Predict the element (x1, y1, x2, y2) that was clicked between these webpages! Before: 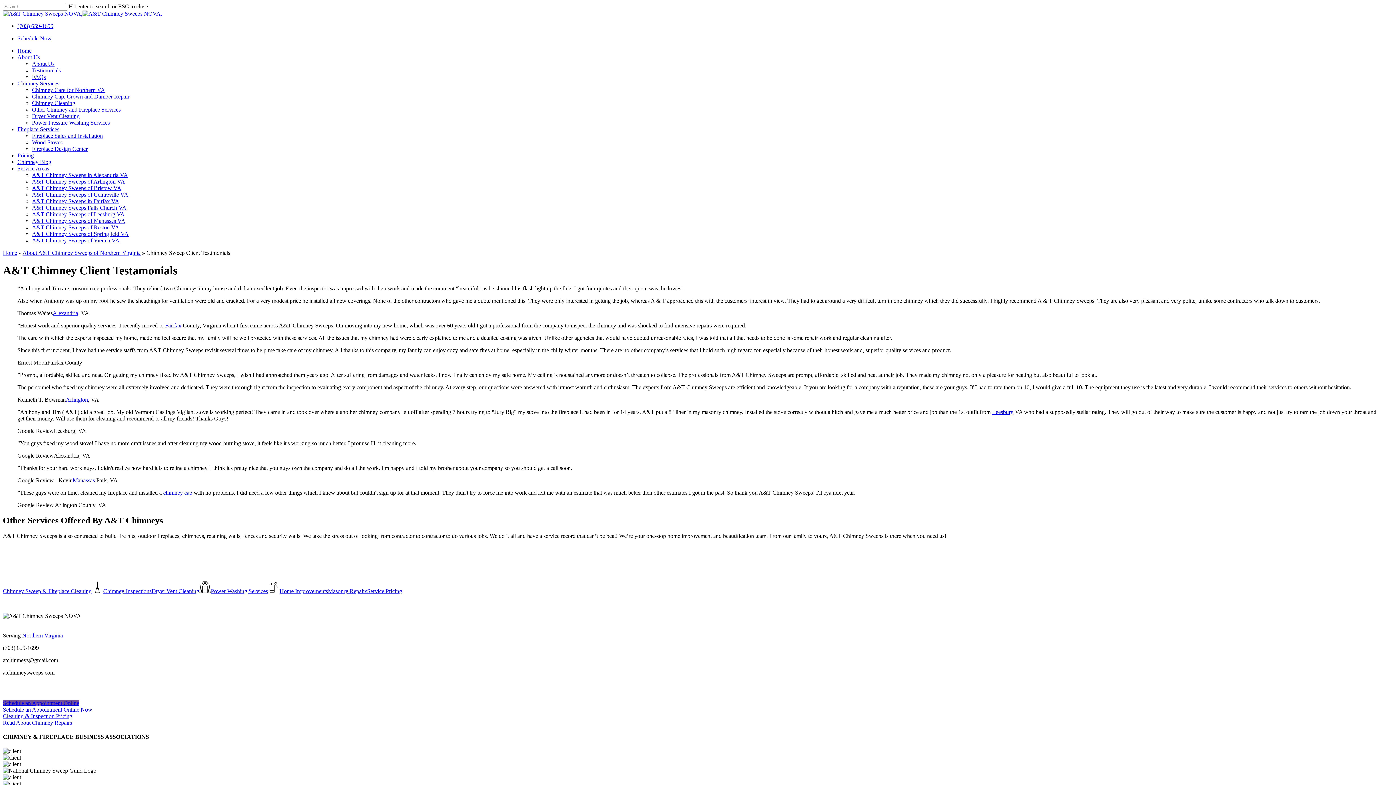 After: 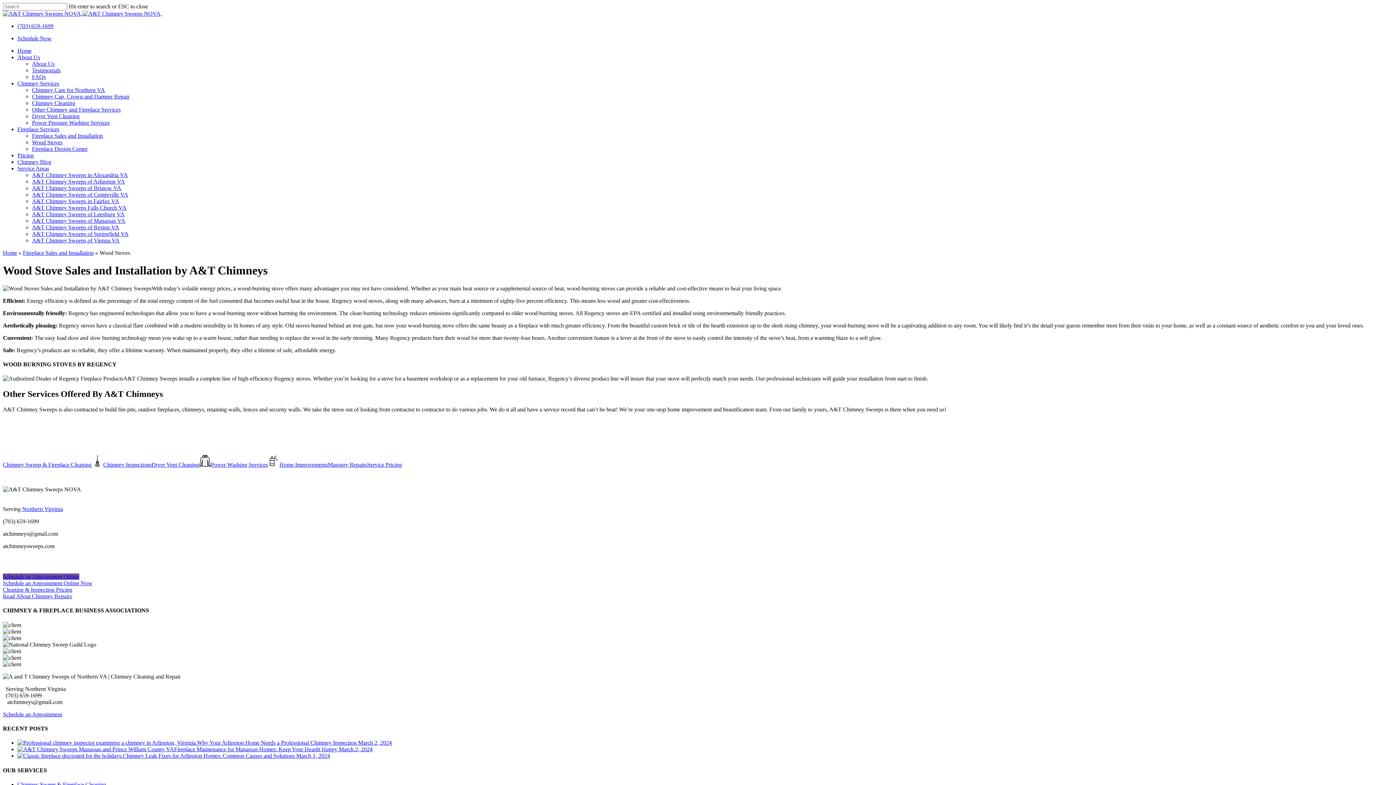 Action: bbox: (32, 139, 62, 145) label: Wood Stoves